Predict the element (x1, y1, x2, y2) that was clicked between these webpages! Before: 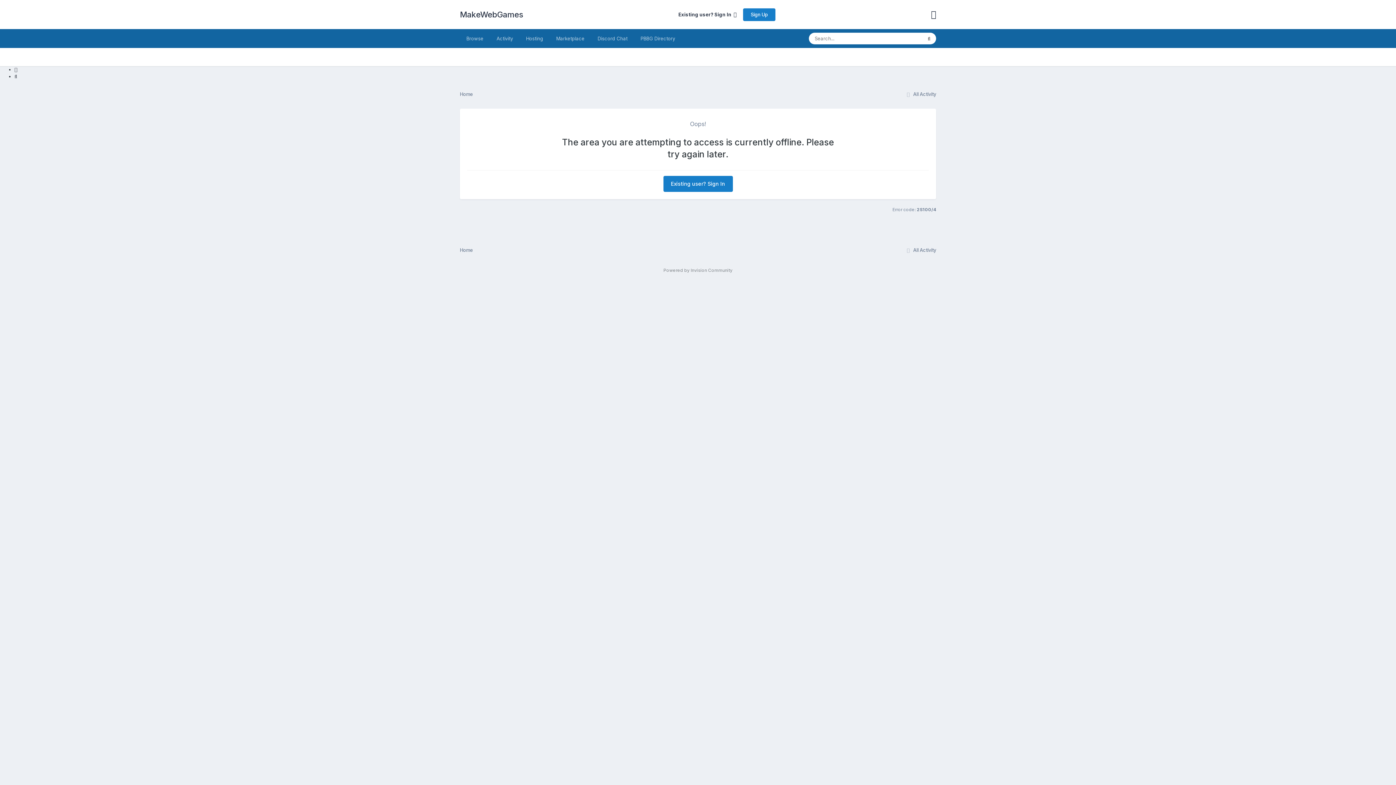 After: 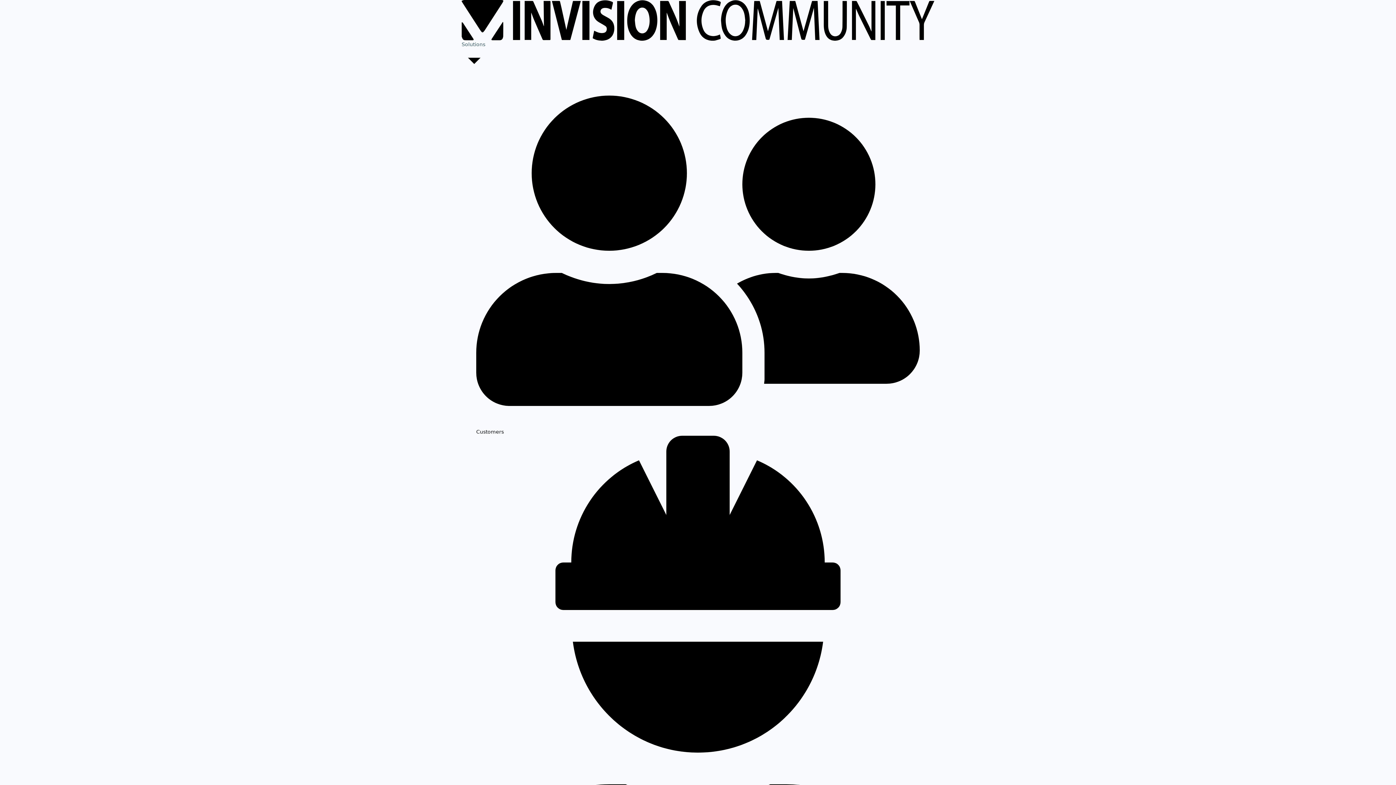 Action: label: Powered by Invision Community bbox: (663, 267, 732, 272)